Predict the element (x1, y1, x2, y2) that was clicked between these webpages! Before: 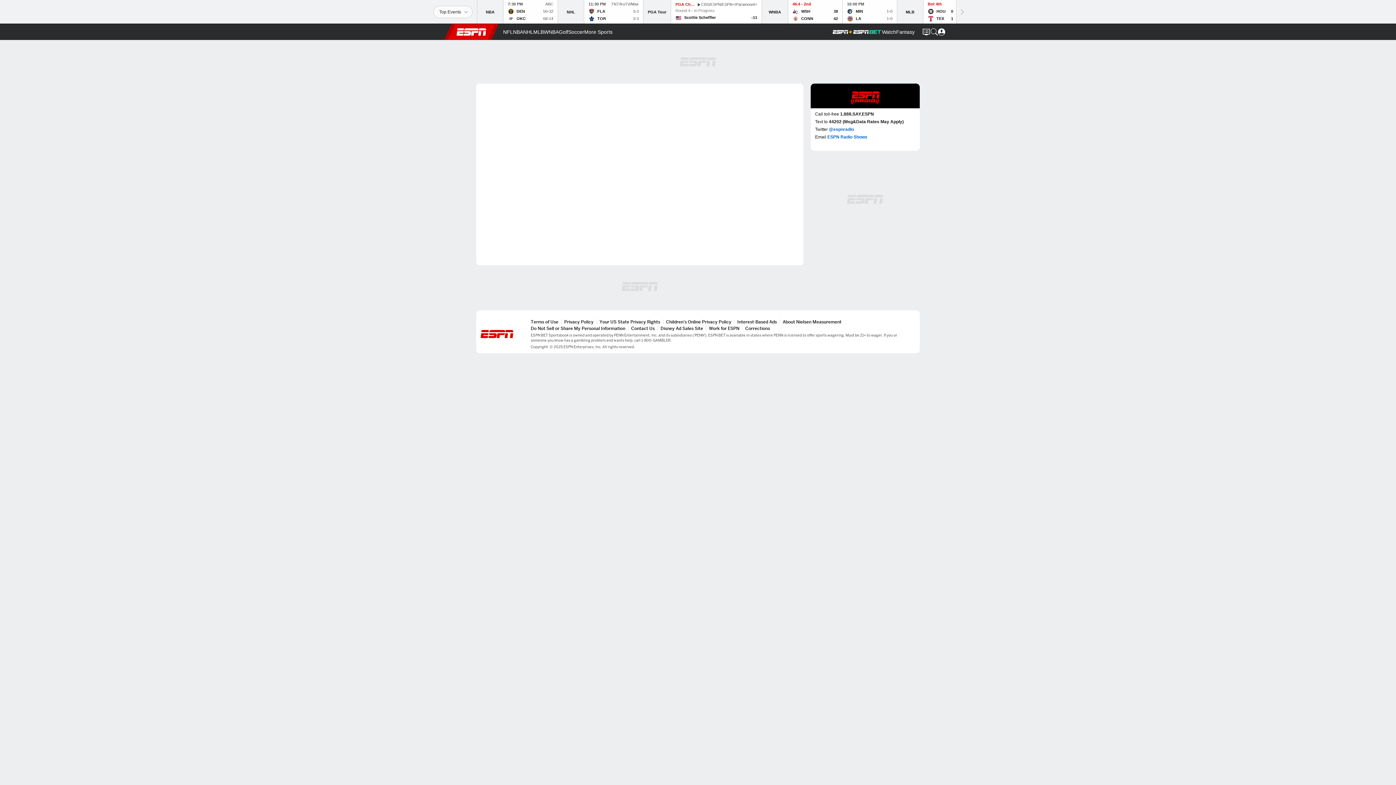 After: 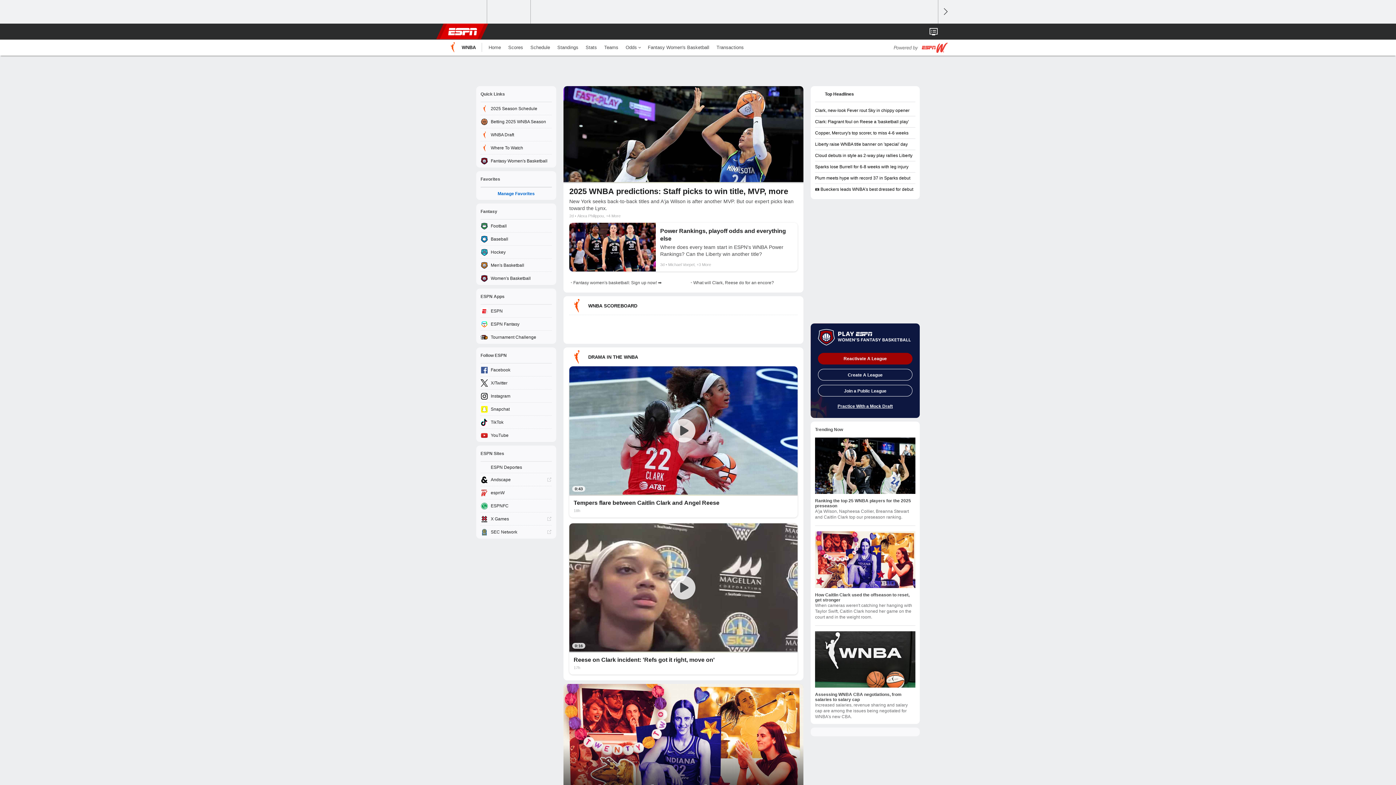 Action: label: ESPN WNBA Home Page bbox: (544, 24, 558, 40)